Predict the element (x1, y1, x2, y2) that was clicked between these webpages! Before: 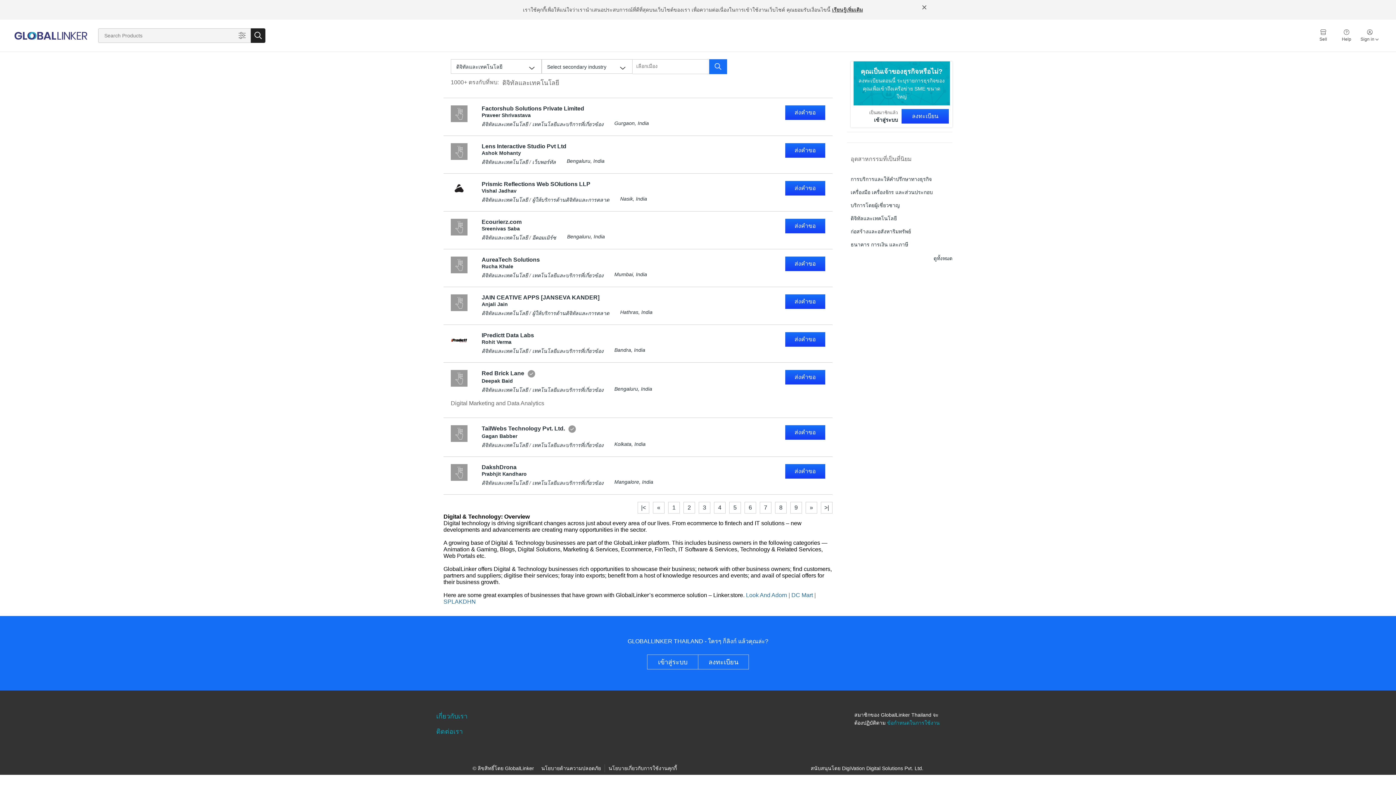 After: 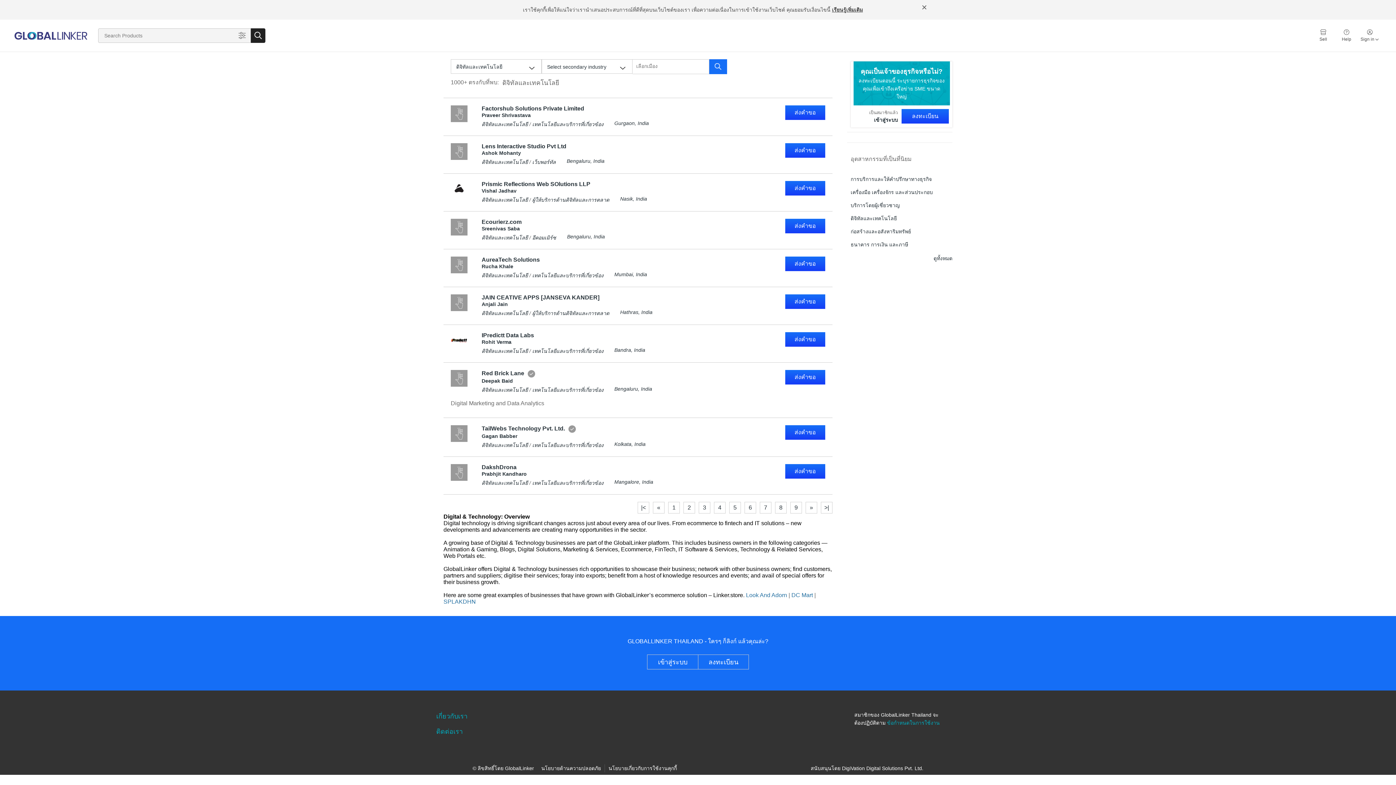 Action: label: AureaTech Solutions bbox: (481, 256, 540, 263)